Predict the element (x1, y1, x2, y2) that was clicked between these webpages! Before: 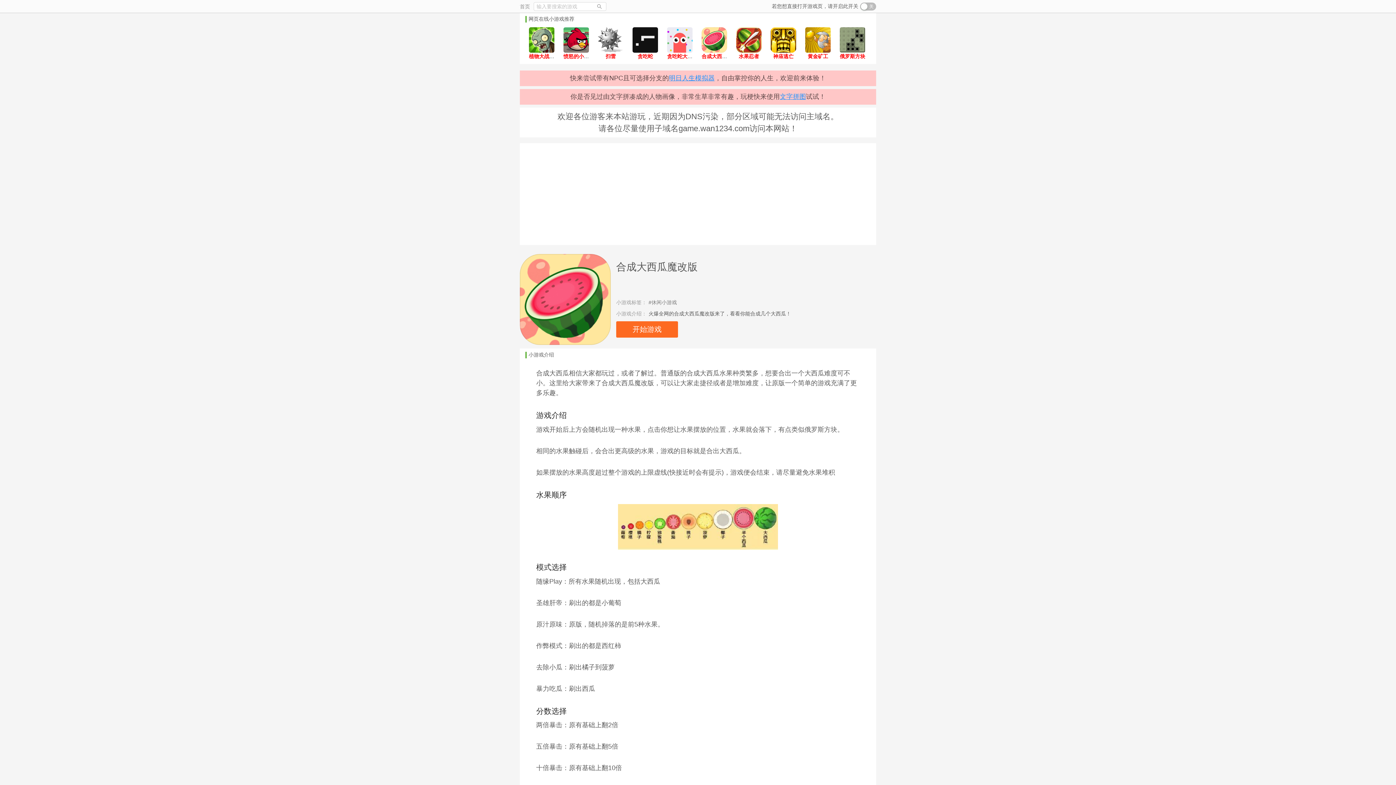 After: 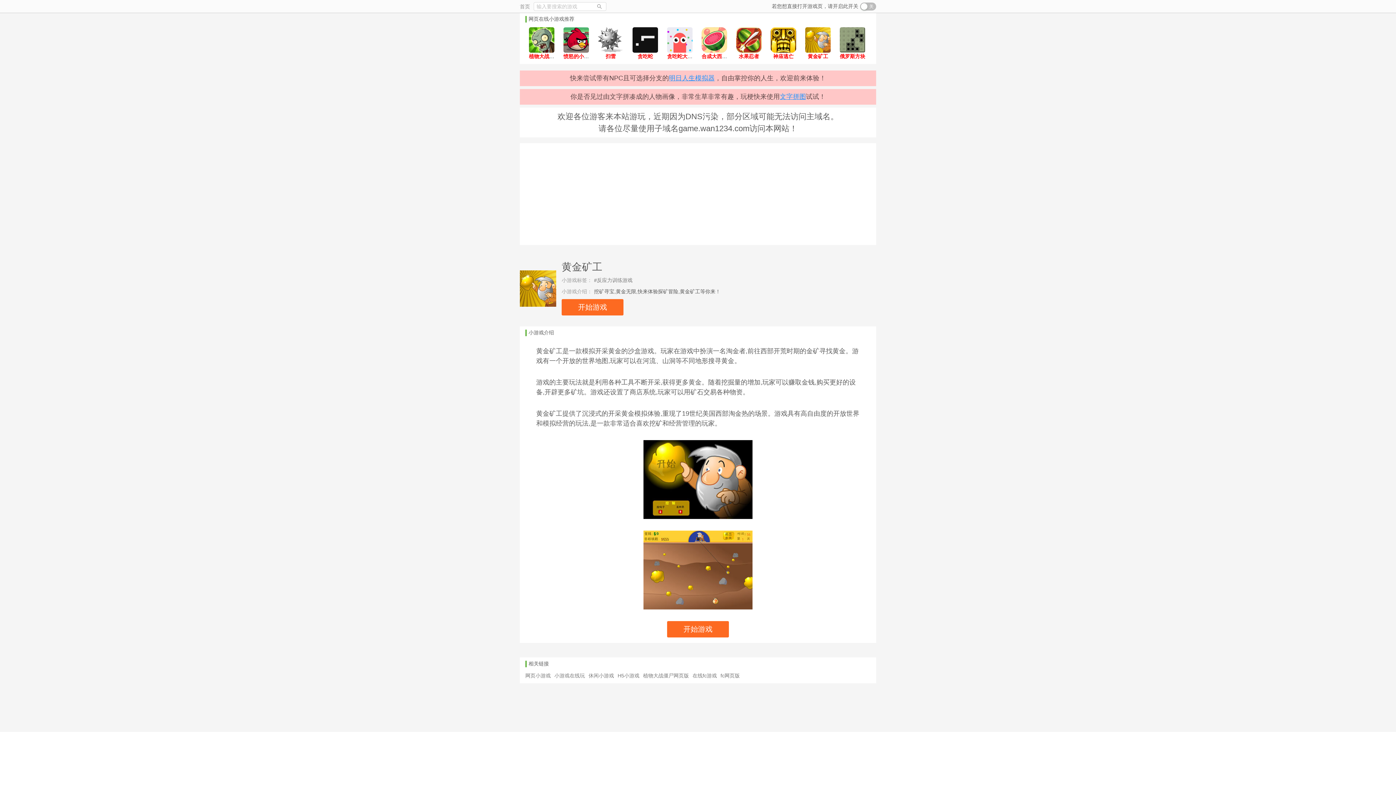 Action: label: 黄金矿工 bbox: (805, 52, 830, 60)